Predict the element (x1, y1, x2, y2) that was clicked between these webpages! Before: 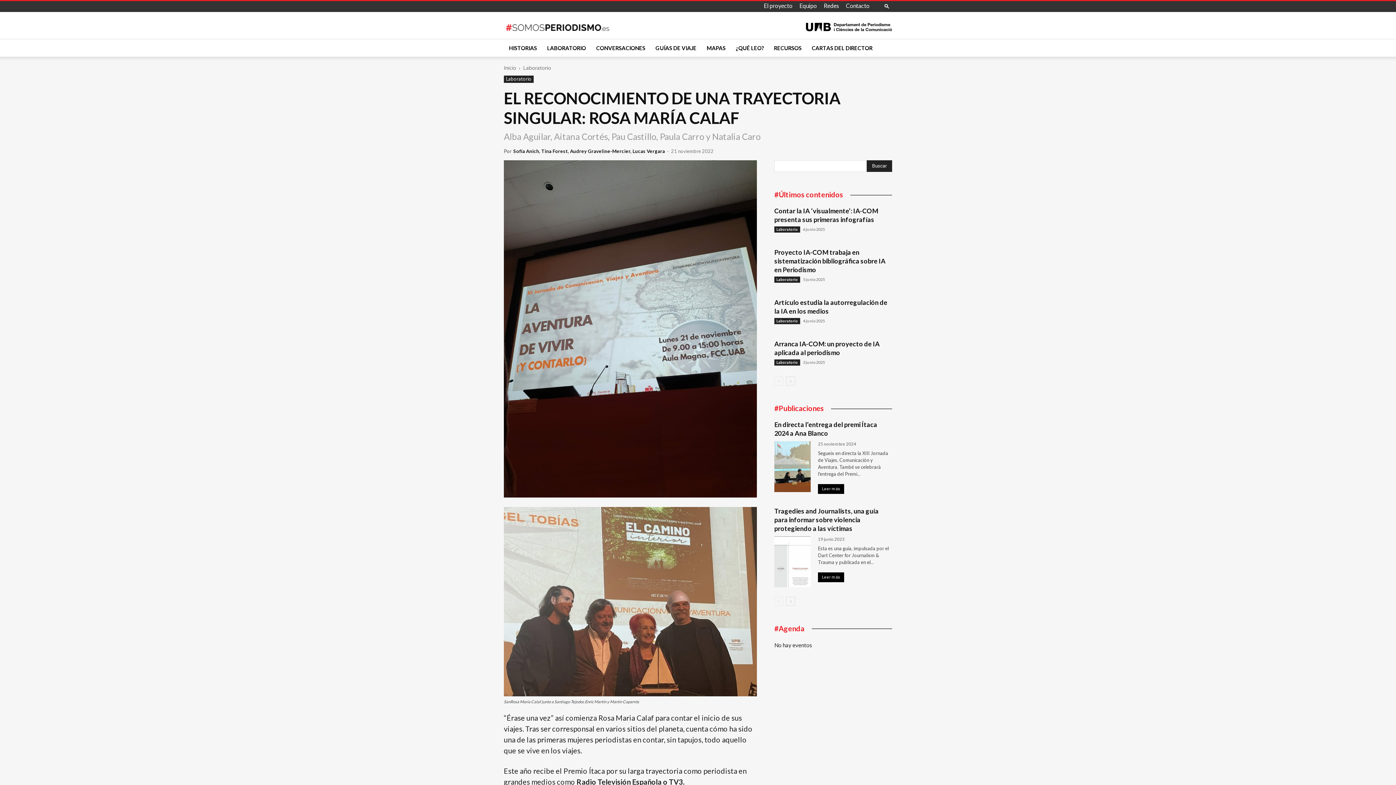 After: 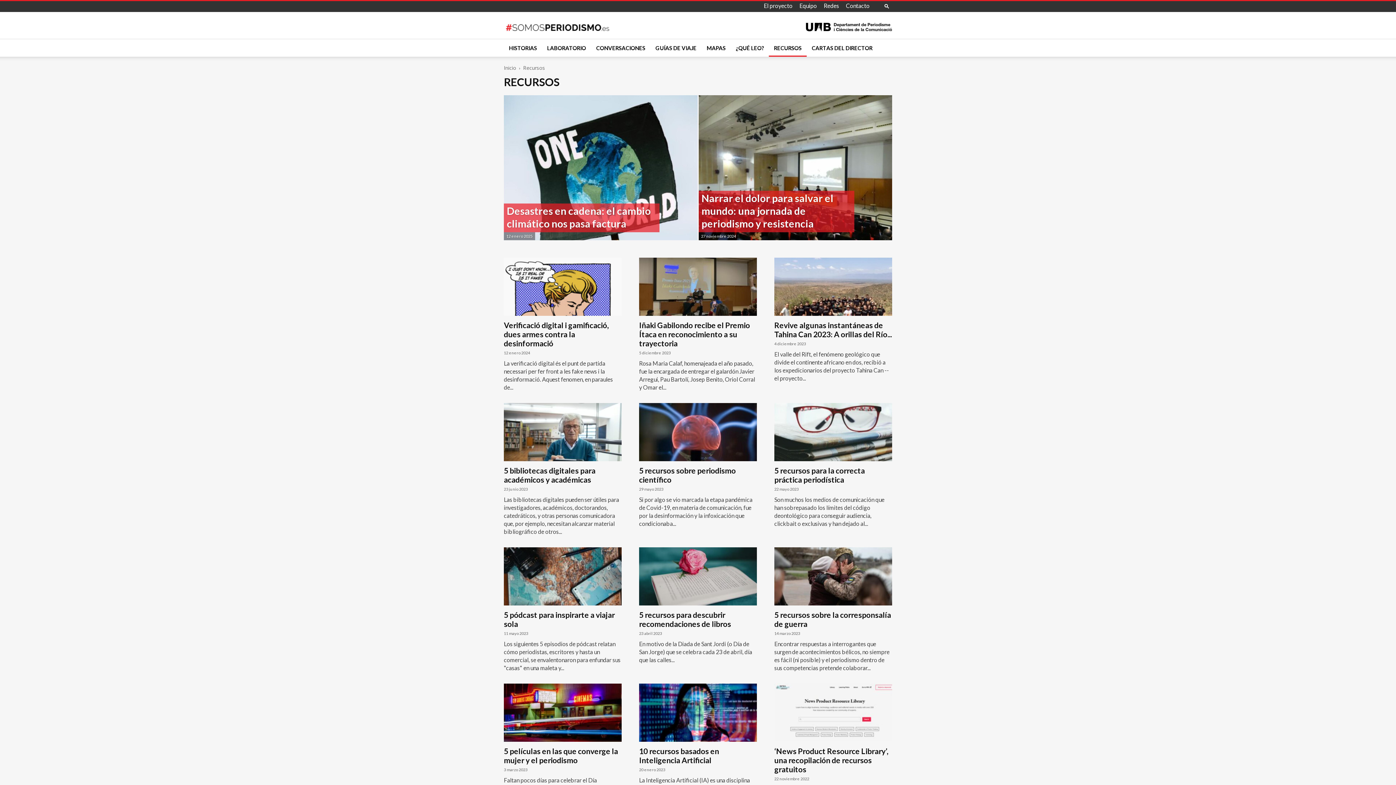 Action: label: RECURSOS bbox: (769, 39, 806, 56)